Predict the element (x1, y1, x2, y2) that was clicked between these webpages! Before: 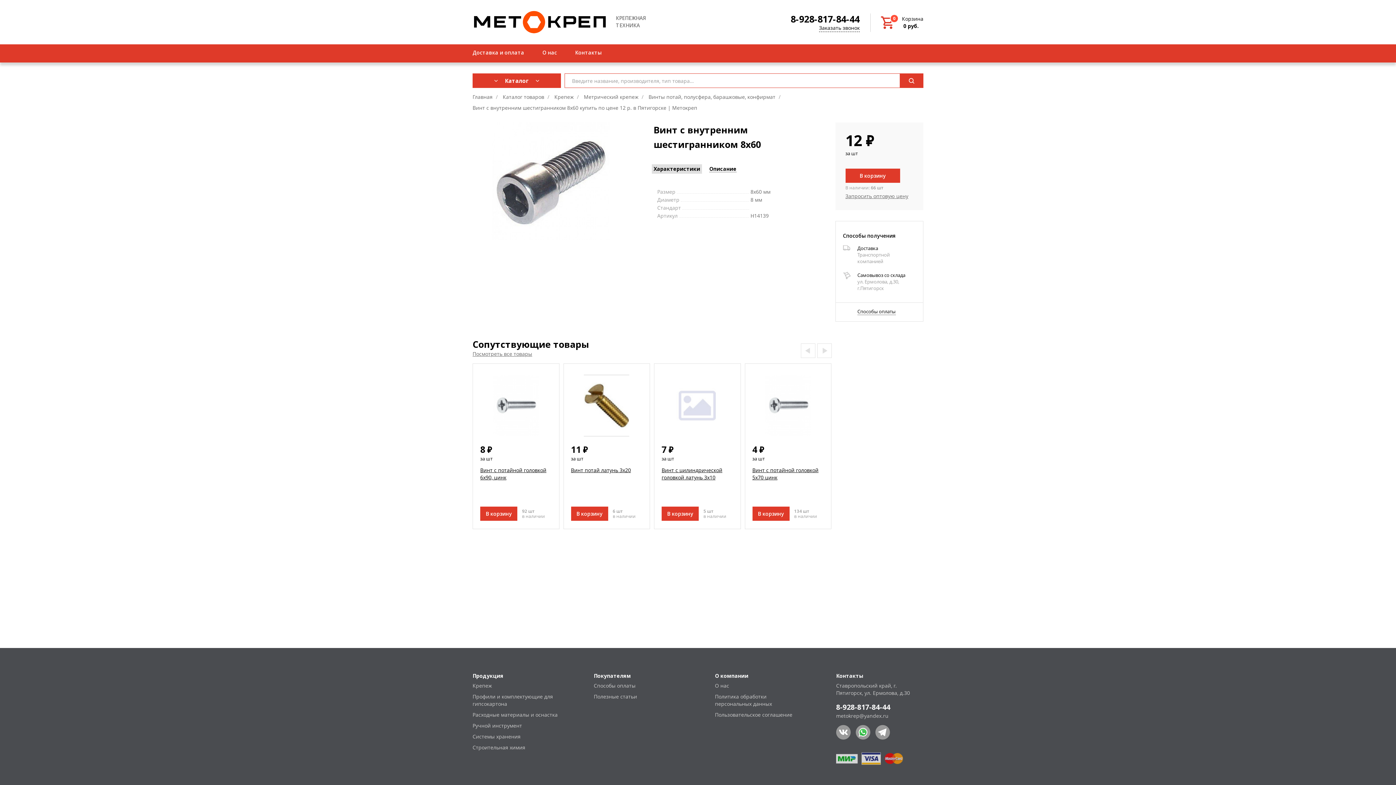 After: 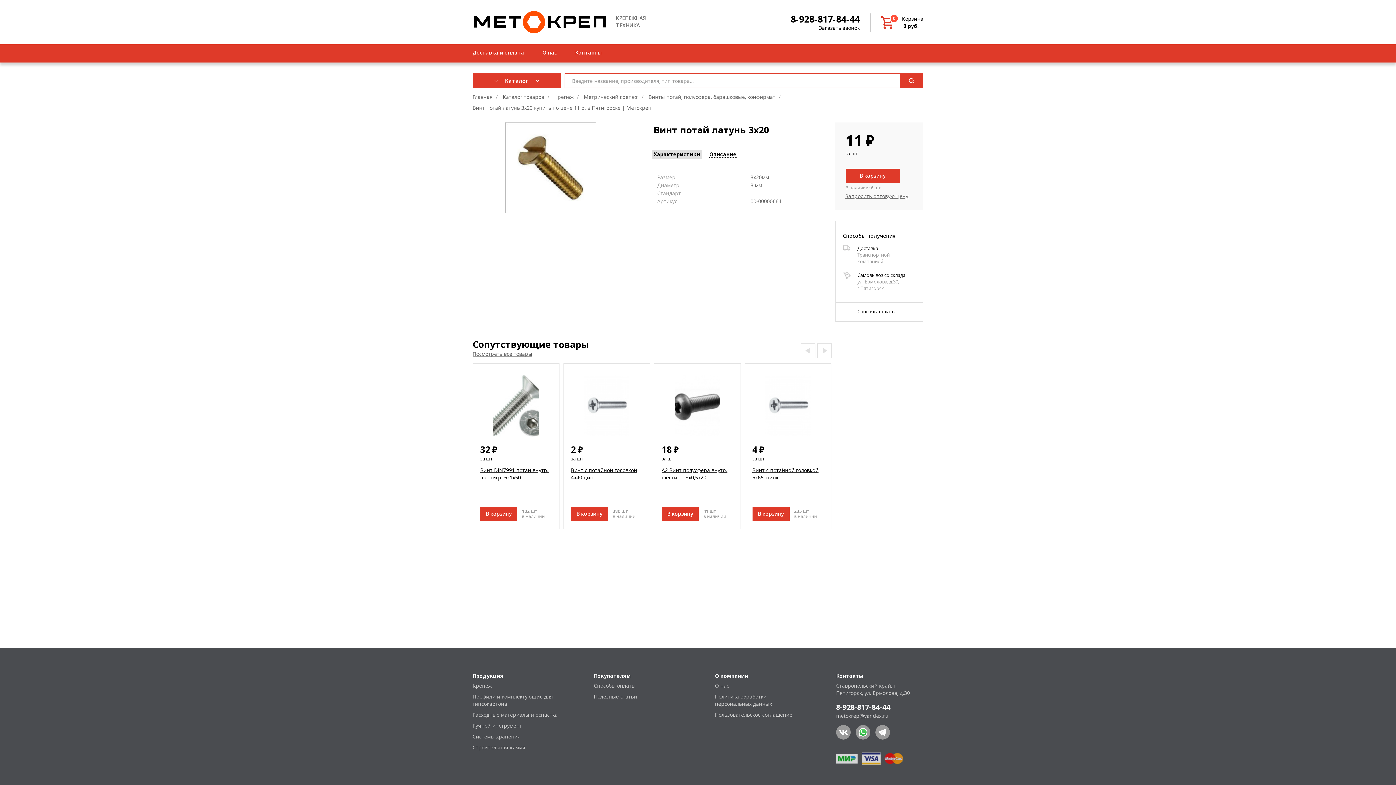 Action: bbox: (584, 374, 629, 436)